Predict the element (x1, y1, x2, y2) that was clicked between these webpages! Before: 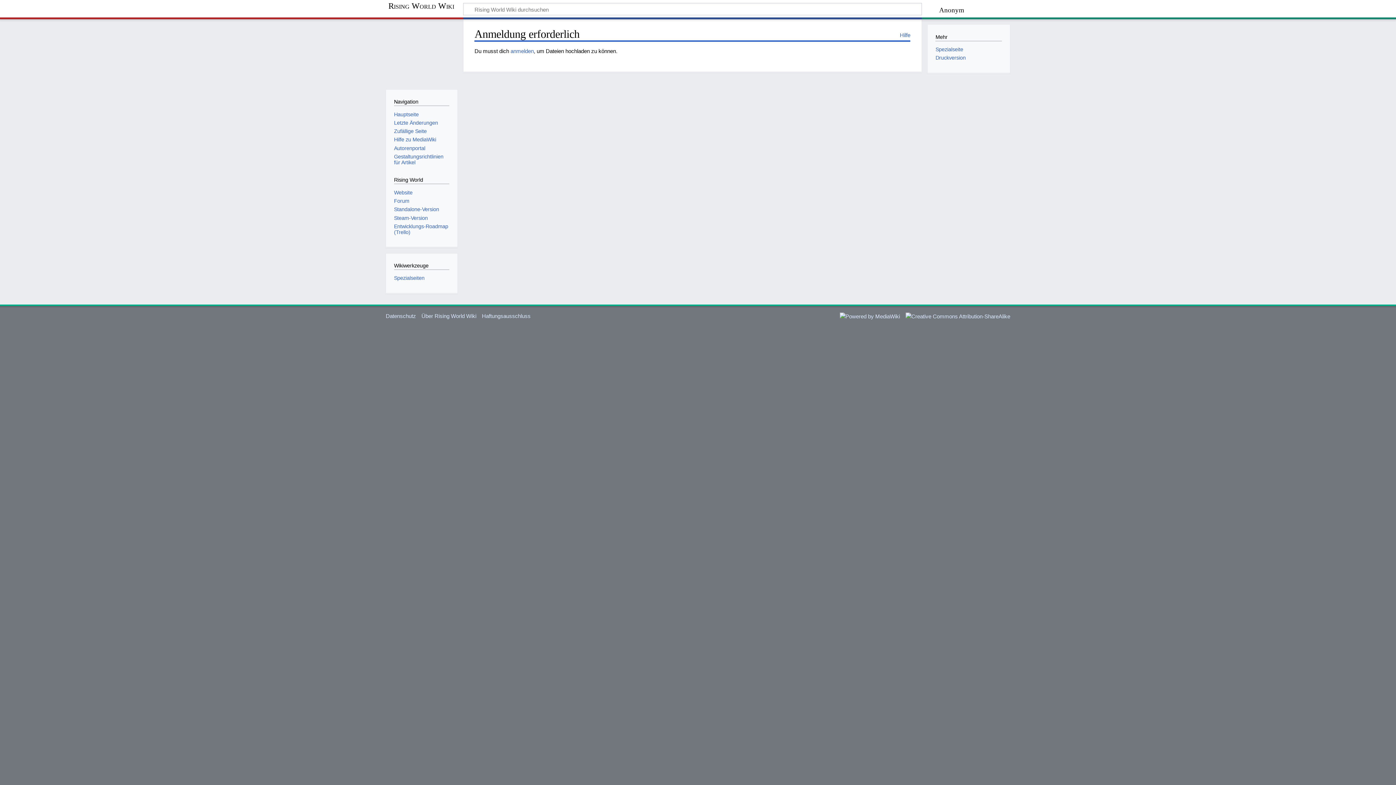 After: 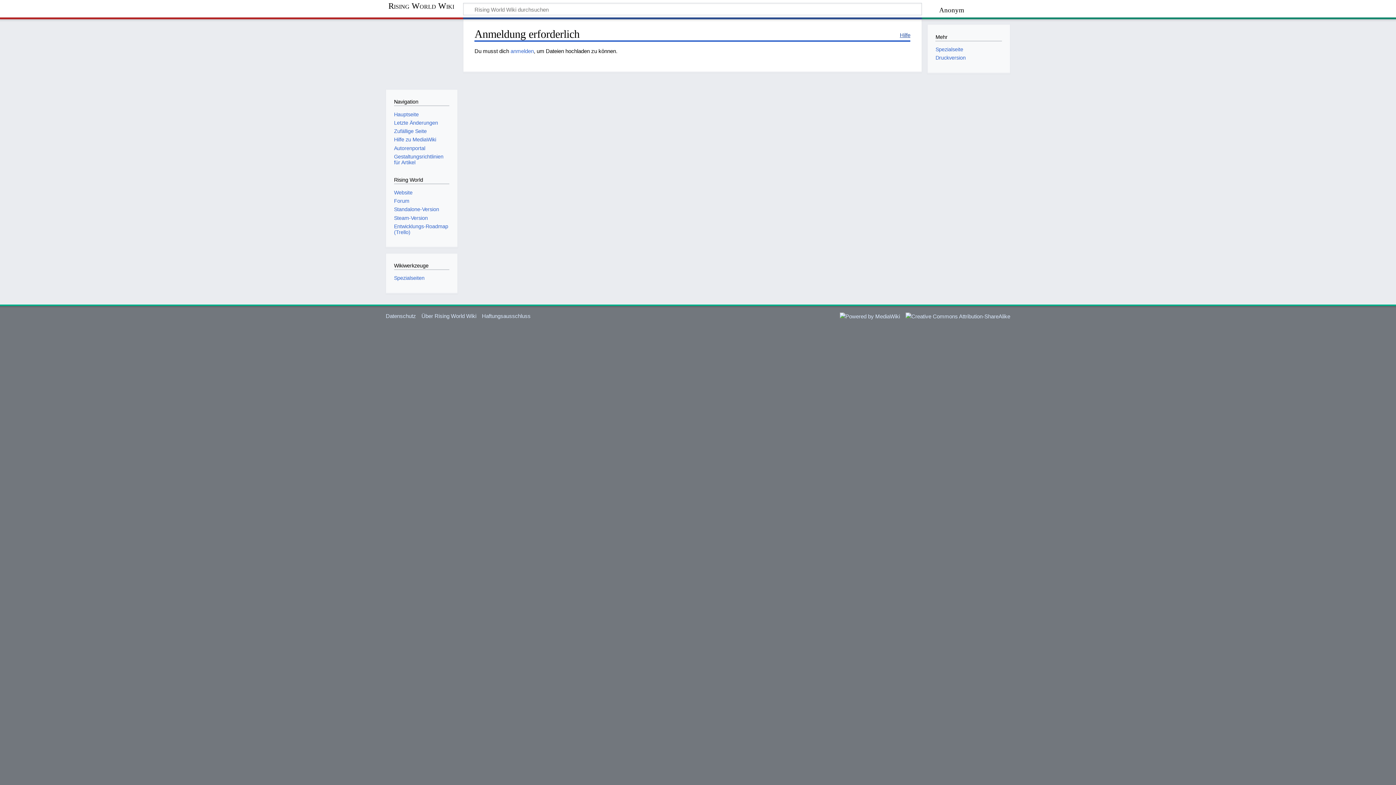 Action: label: Hilfe bbox: (890, 31, 910, 39)